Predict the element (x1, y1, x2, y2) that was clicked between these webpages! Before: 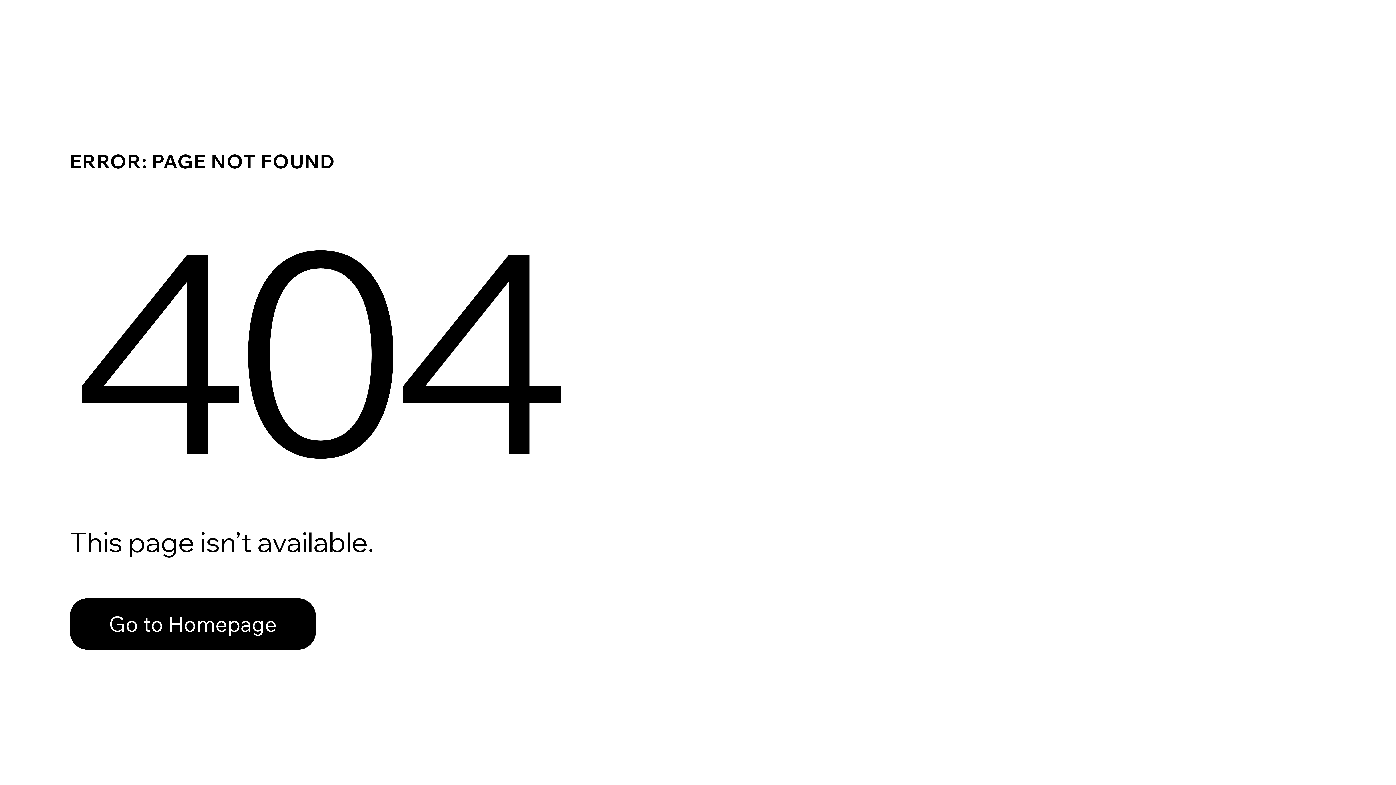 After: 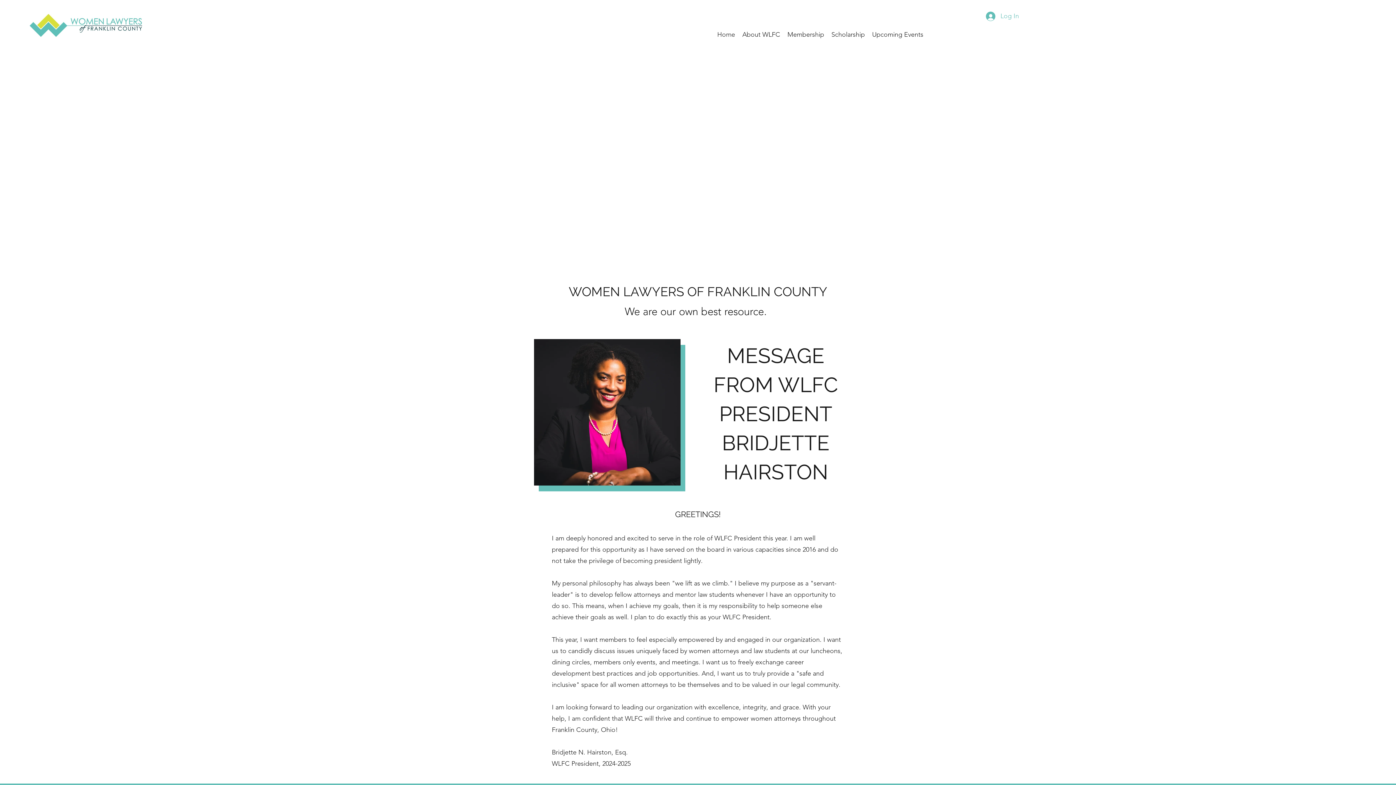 Action: bbox: (69, 598, 316, 650) label: Go to Homepage